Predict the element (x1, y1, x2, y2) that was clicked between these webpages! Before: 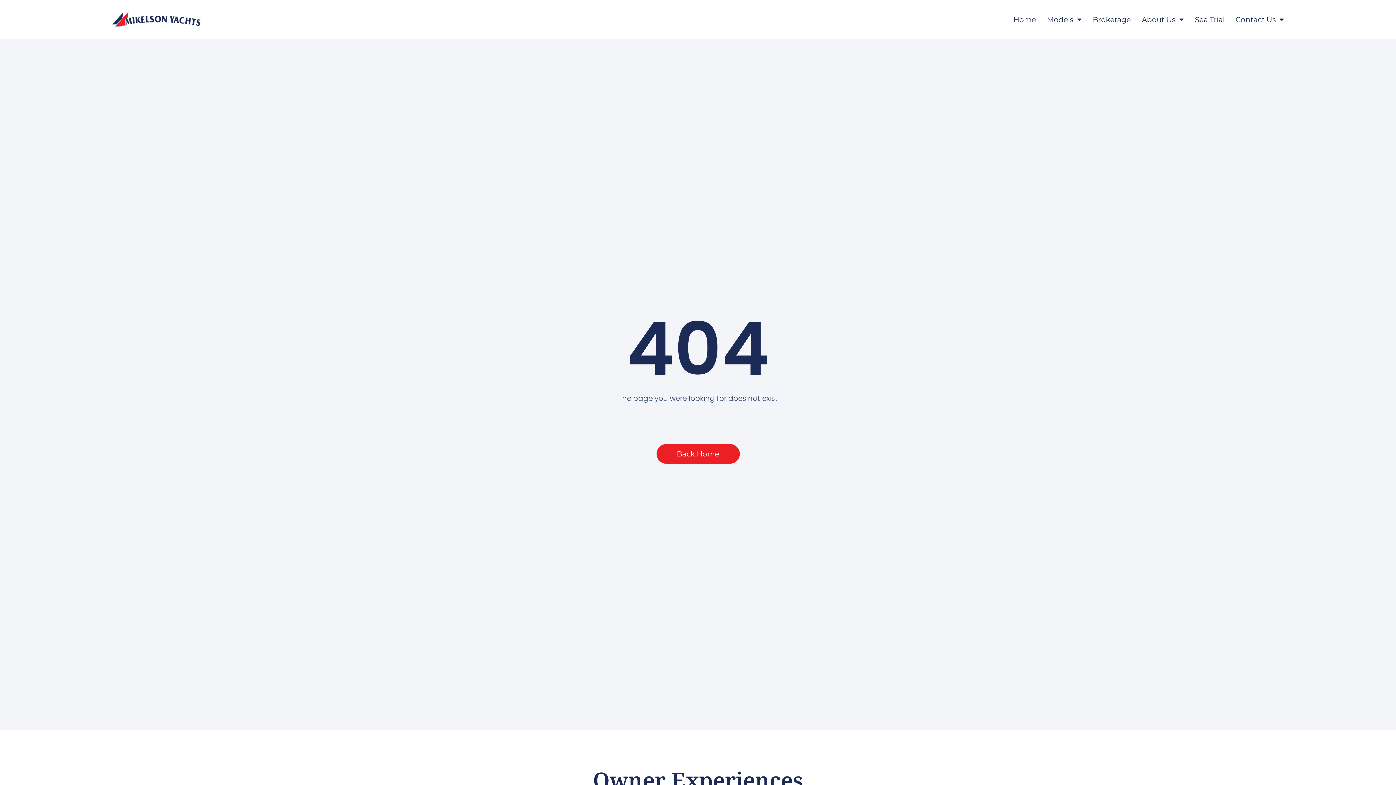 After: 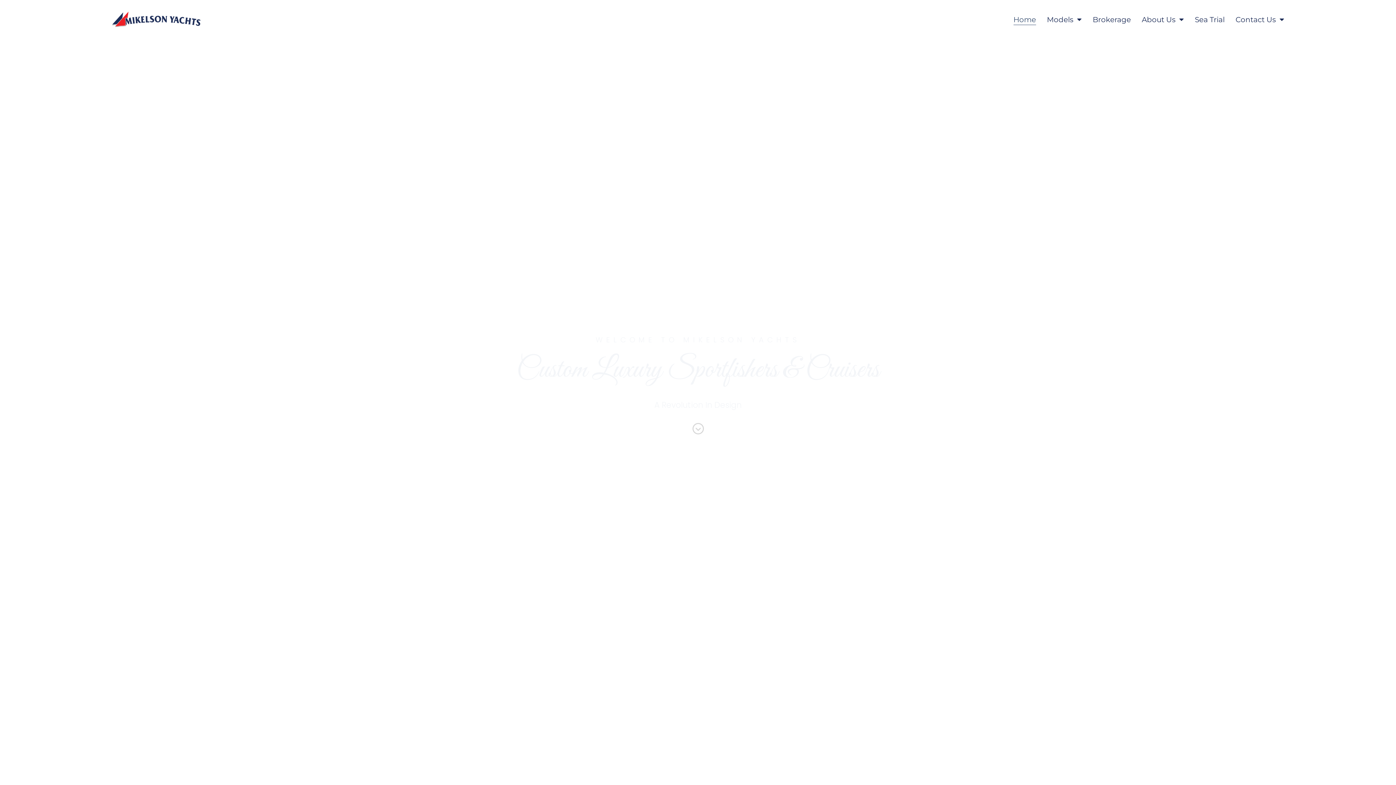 Action: bbox: (656, 444, 739, 464) label: Back Home